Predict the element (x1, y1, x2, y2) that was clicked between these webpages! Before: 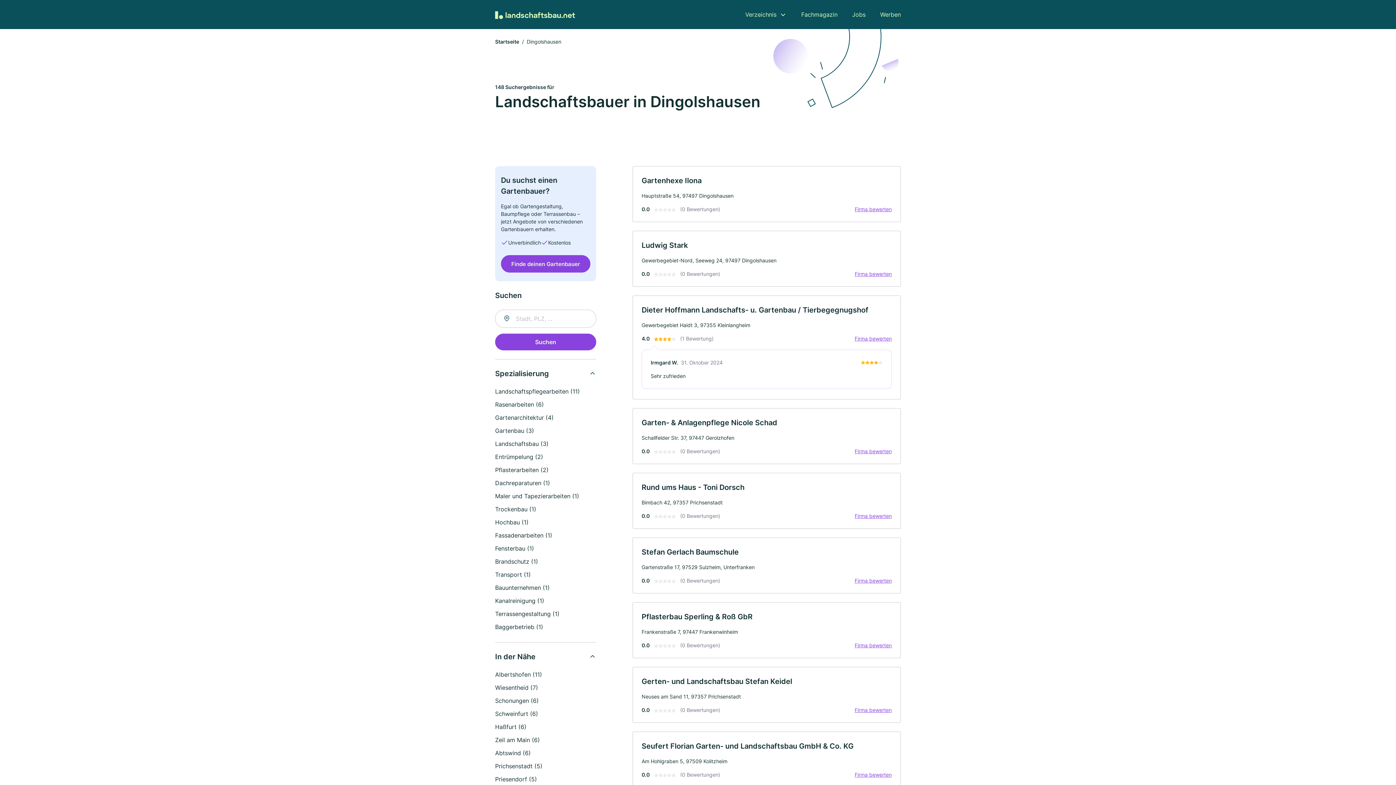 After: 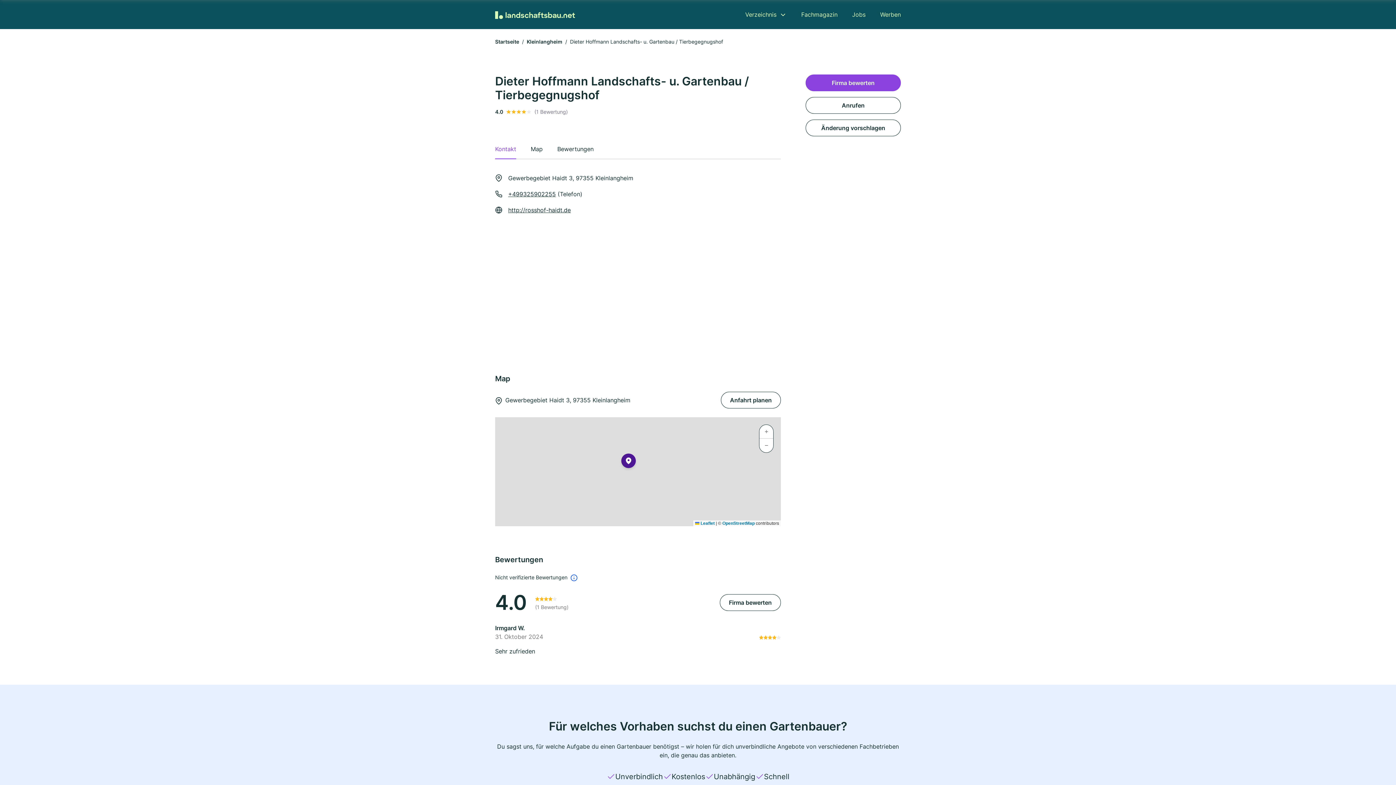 Action: bbox: (641, 305, 868, 314) label: Dieter Hoffmann Landschafts- u. Gartenbau / Tierbegegnugshof